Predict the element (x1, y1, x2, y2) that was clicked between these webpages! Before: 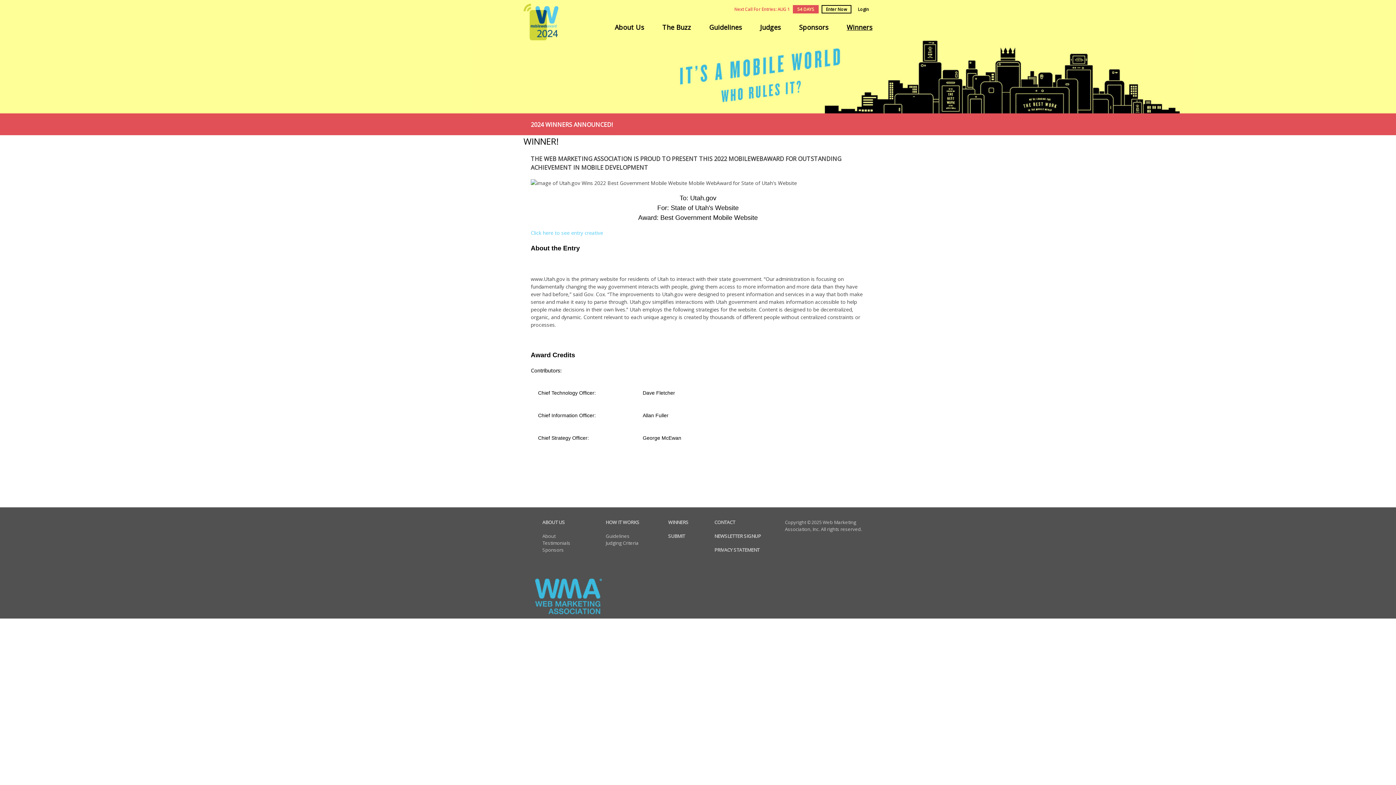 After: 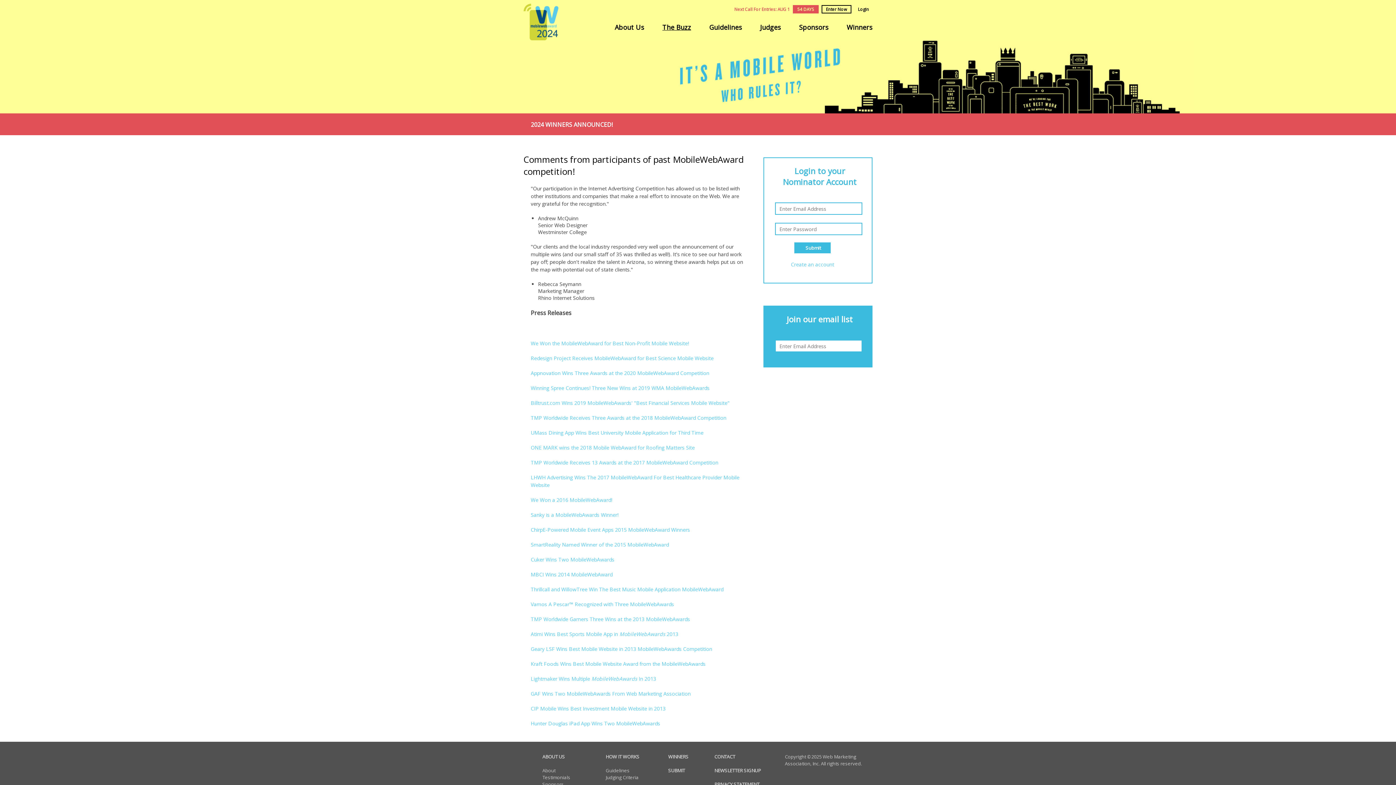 Action: bbox: (542, 540, 570, 546) label: Testimonials